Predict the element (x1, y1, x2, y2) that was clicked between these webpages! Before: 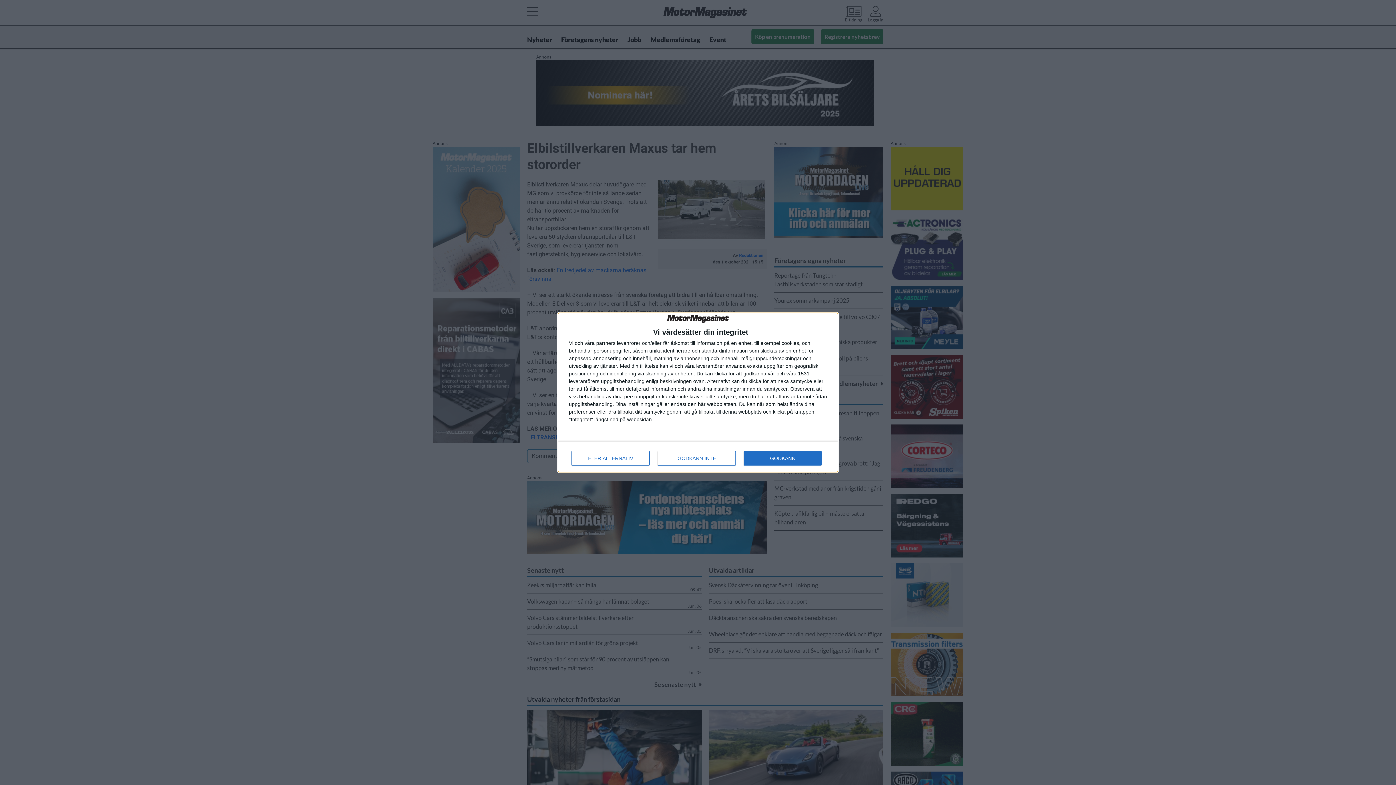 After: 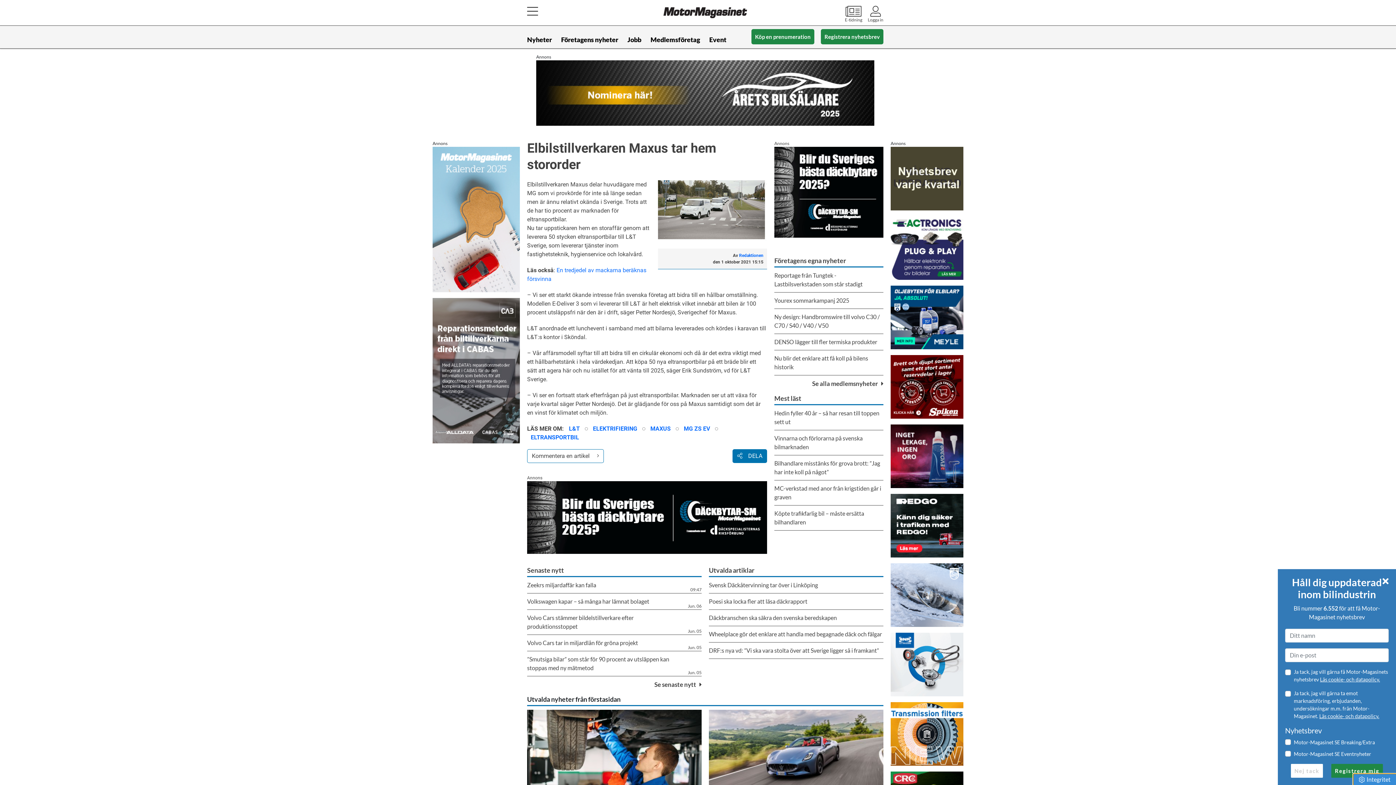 Action: bbox: (657, 451, 736, 465) label: GODKÄNN INTE